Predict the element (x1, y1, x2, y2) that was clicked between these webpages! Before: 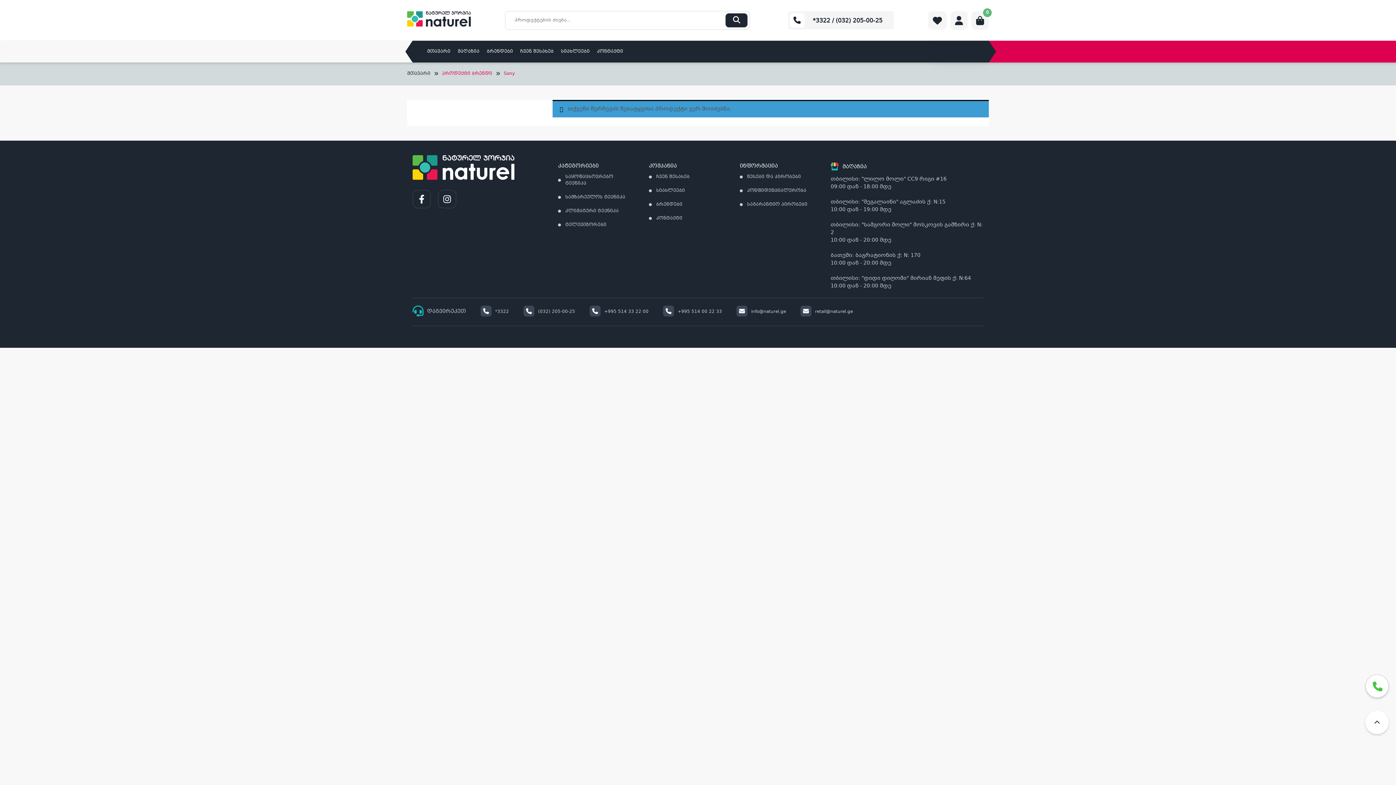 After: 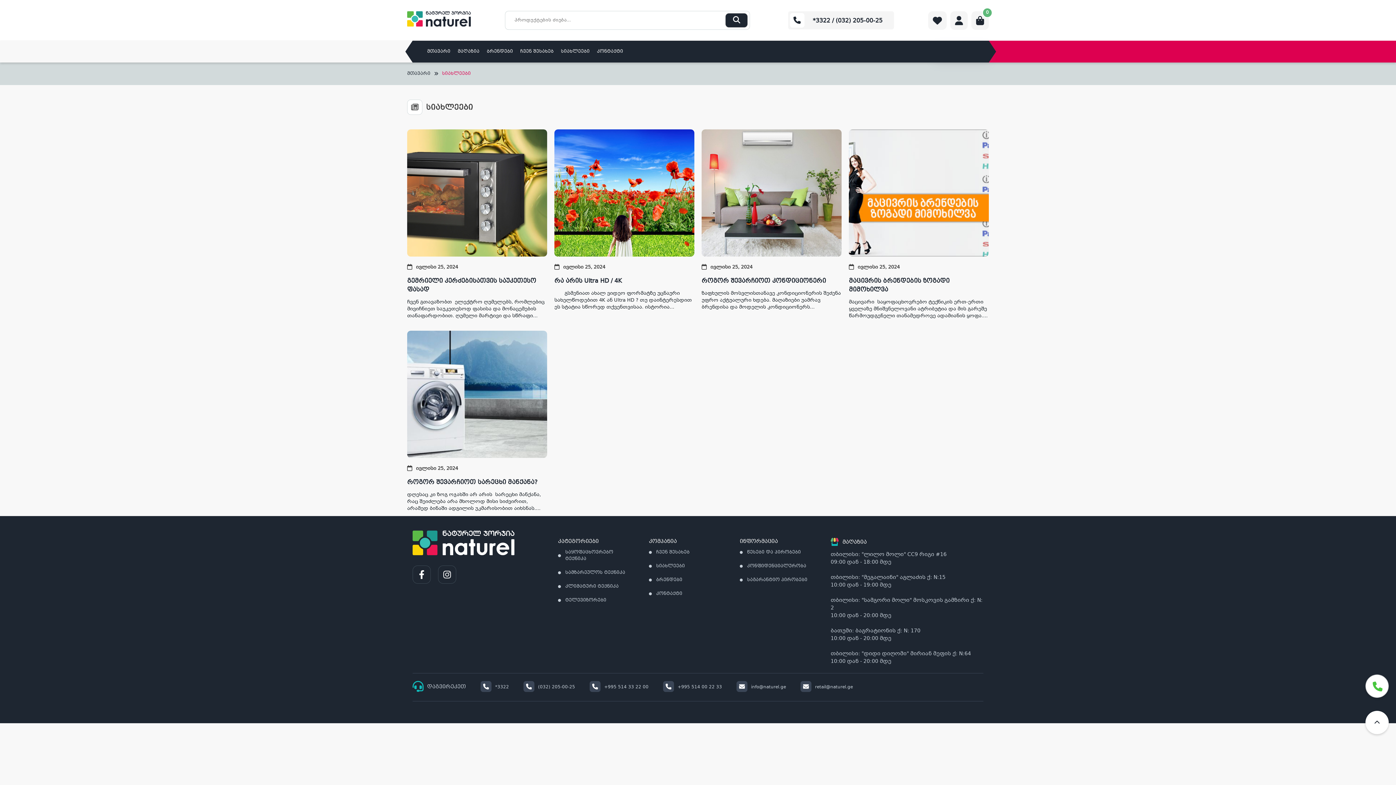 Action: label: სიახლეები bbox: (557, 40, 593, 62)